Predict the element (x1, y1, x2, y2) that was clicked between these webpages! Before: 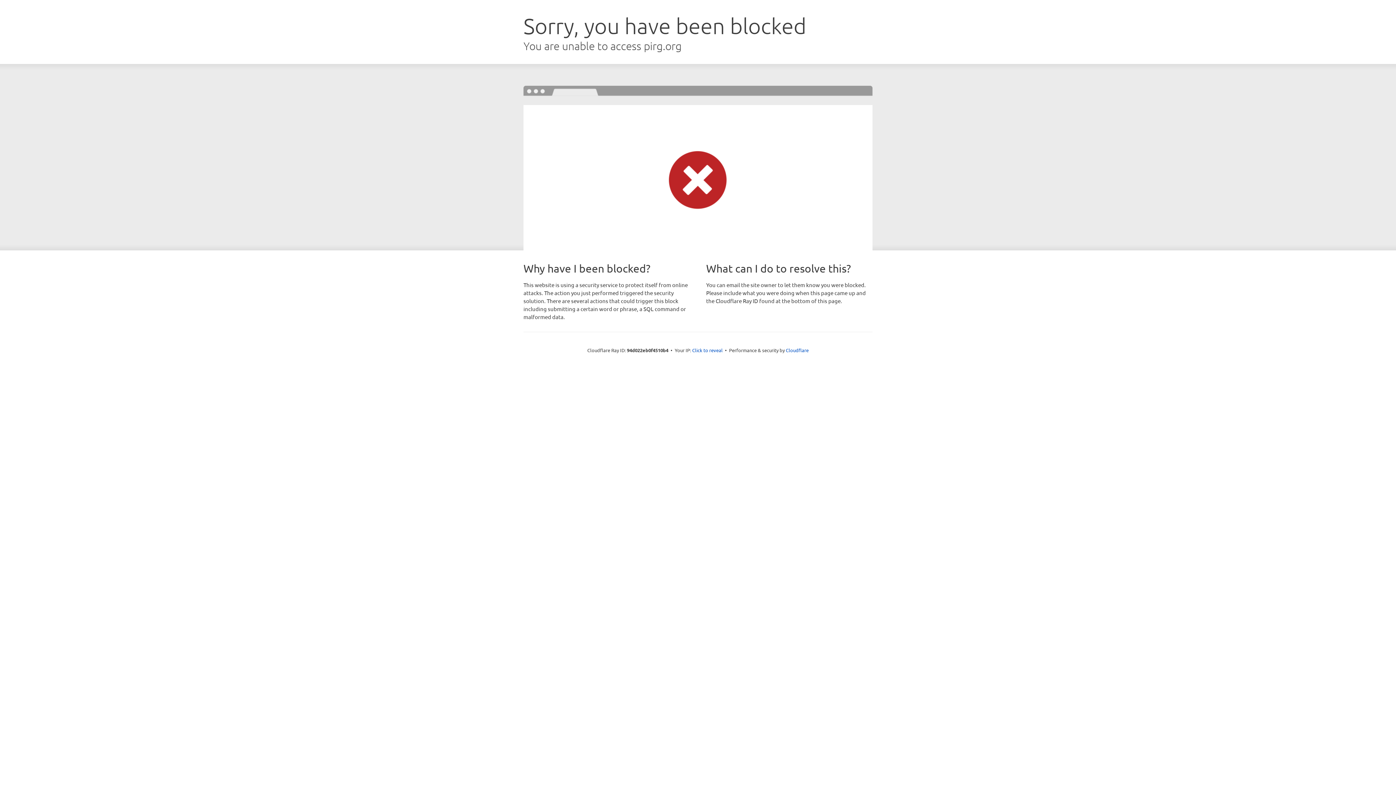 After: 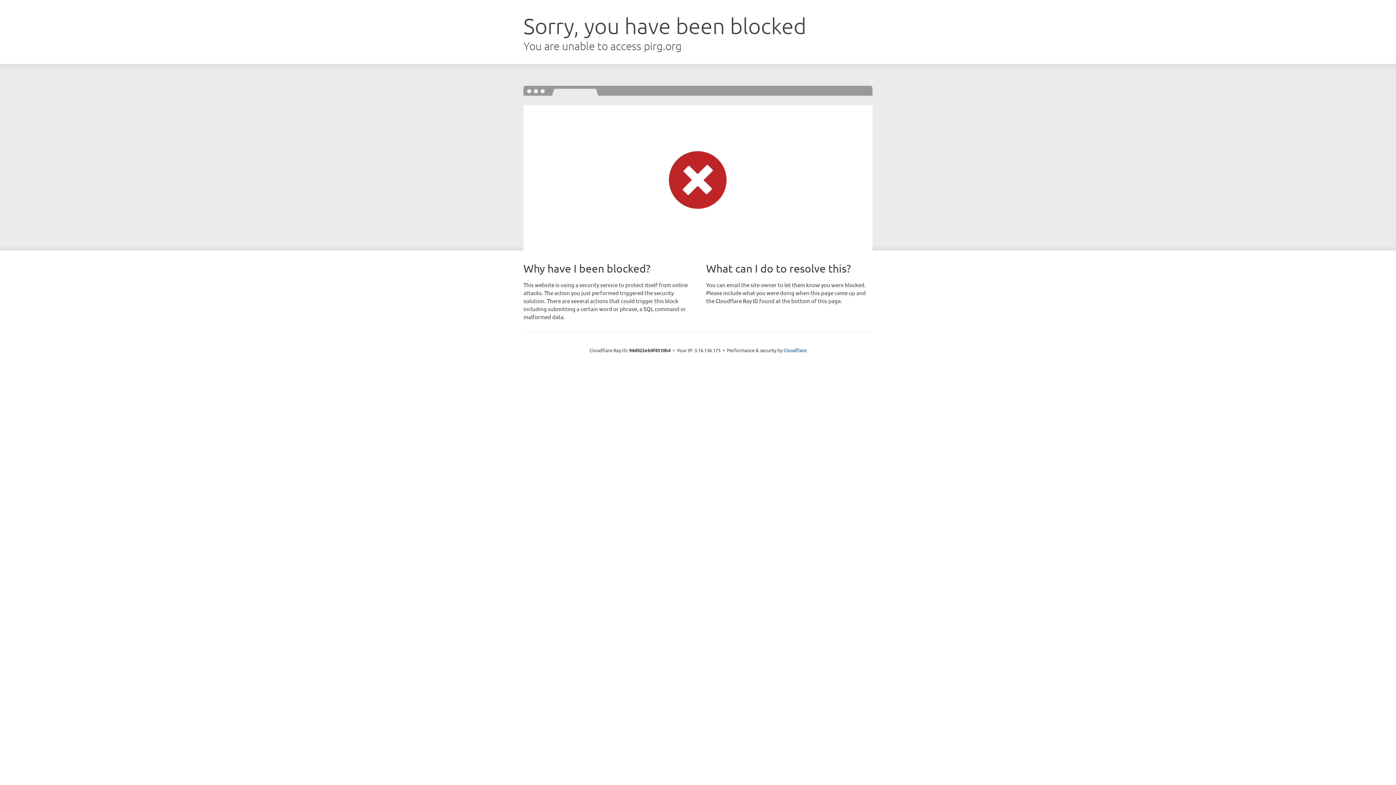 Action: bbox: (692, 346, 722, 353) label: Click to reveal